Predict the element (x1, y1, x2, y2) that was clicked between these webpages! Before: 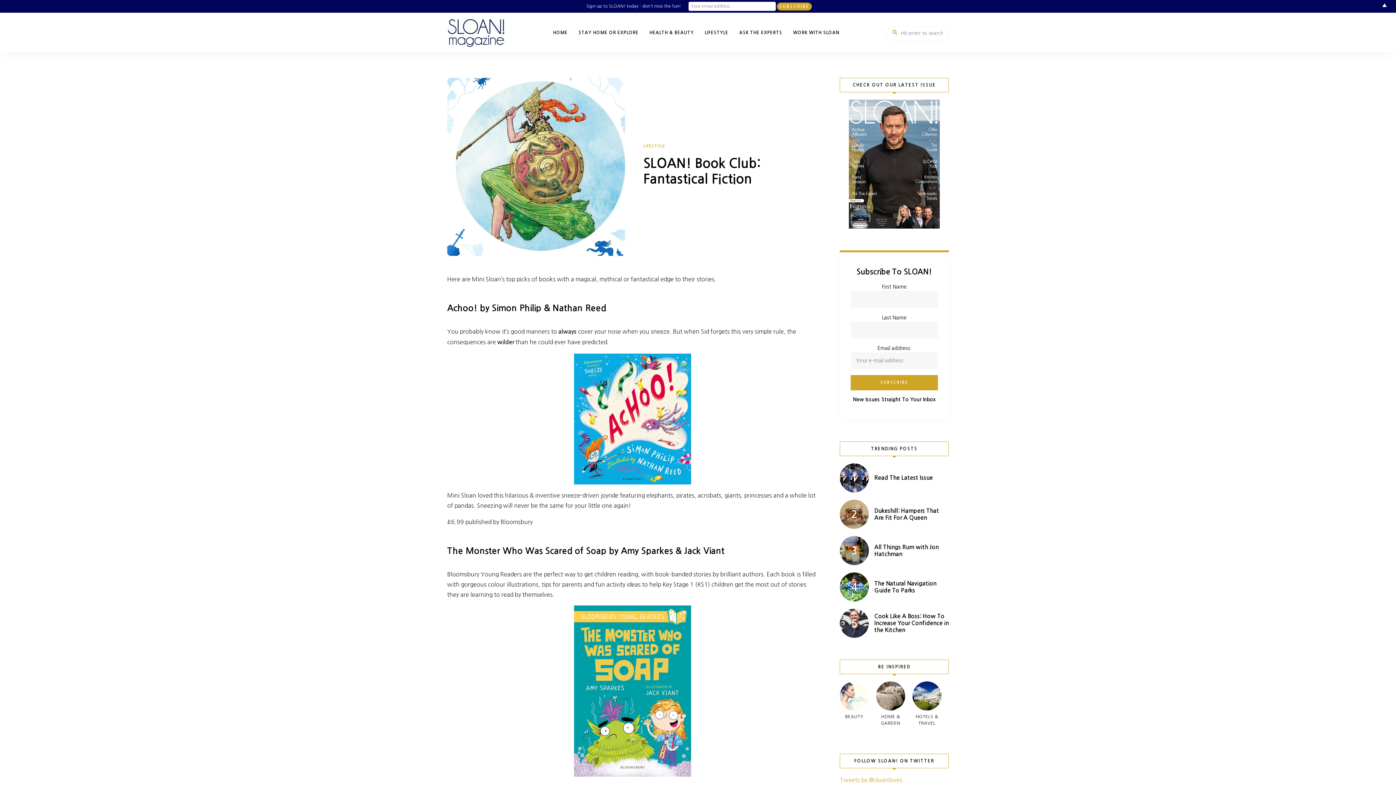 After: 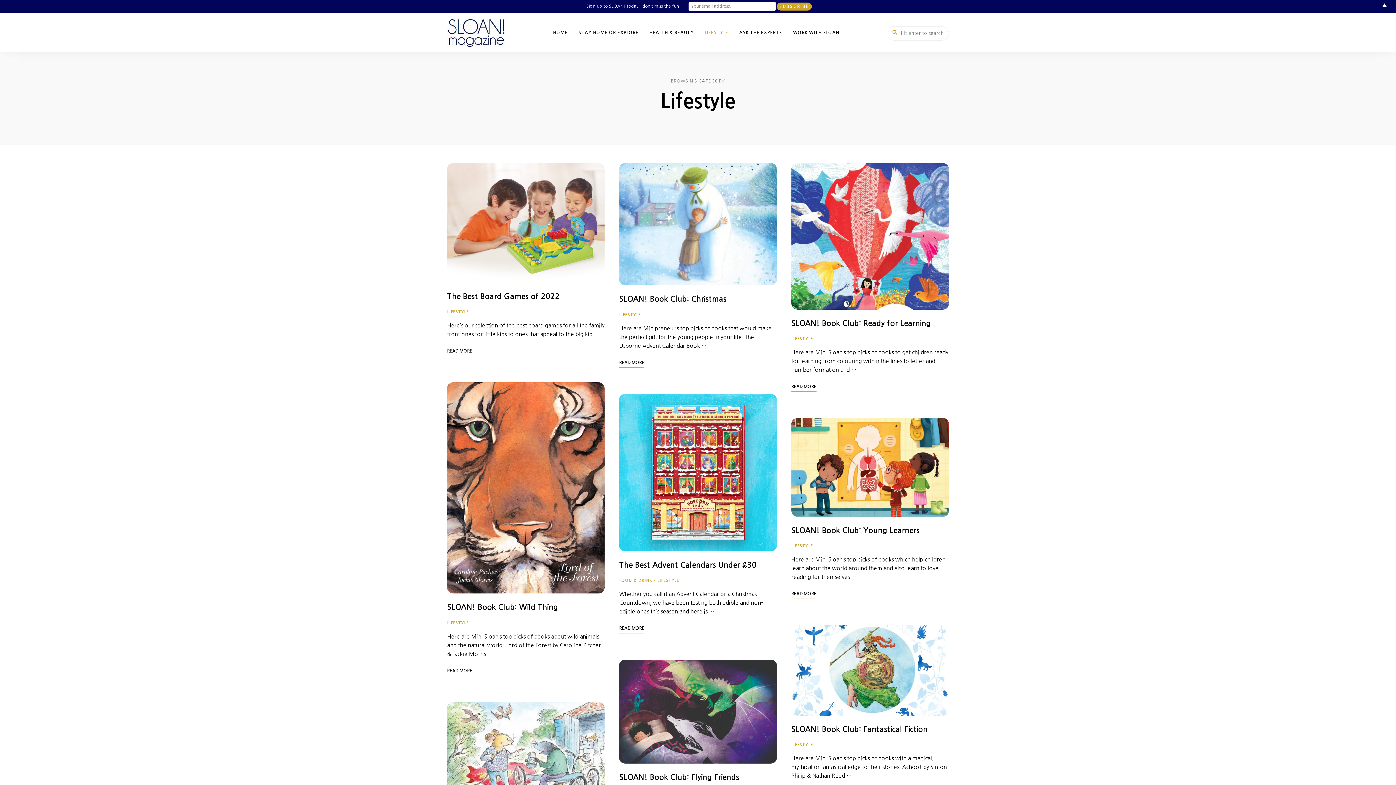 Action: label: LIFESTYLE bbox: (699, 14, 734, 50)